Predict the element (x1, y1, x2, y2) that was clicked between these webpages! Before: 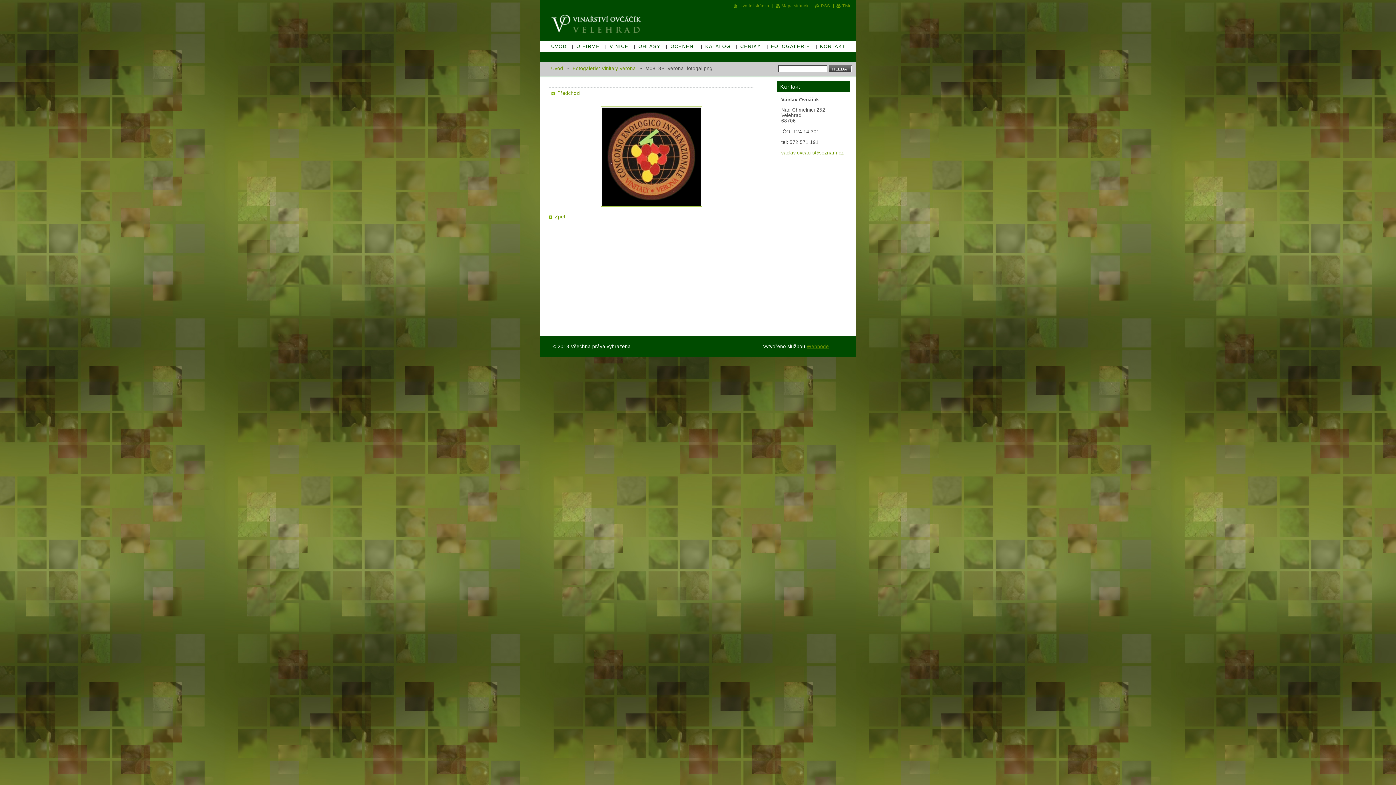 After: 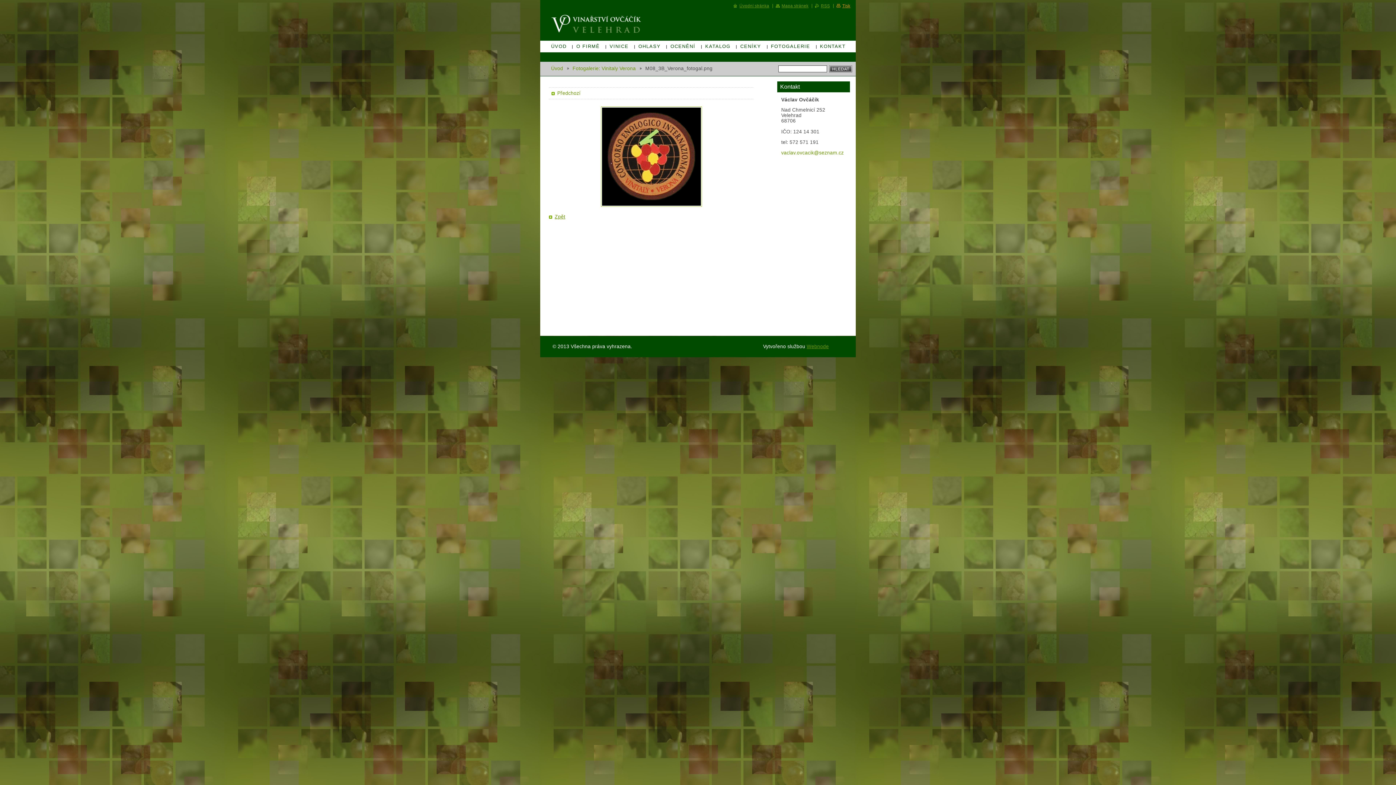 Action: label: Tisk bbox: (836, 3, 850, 8)